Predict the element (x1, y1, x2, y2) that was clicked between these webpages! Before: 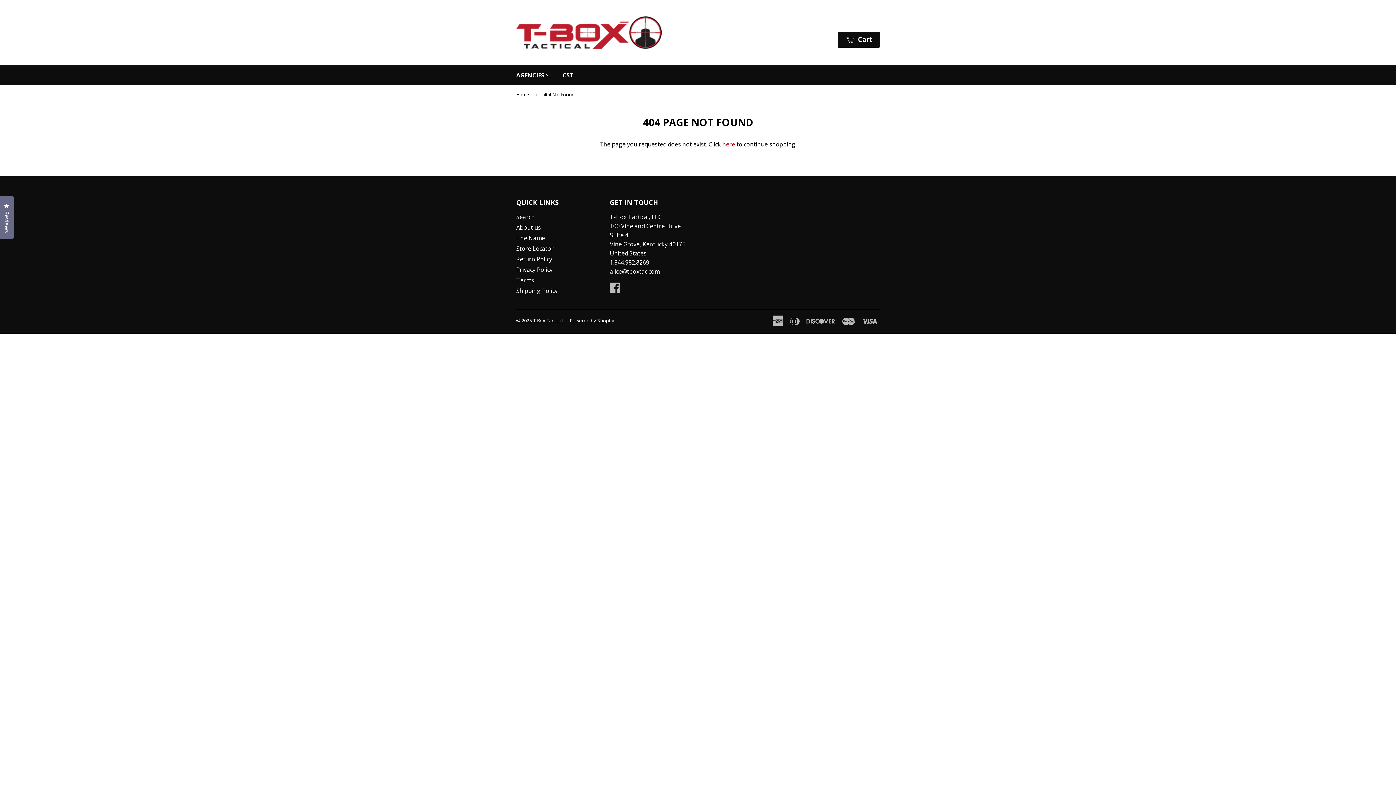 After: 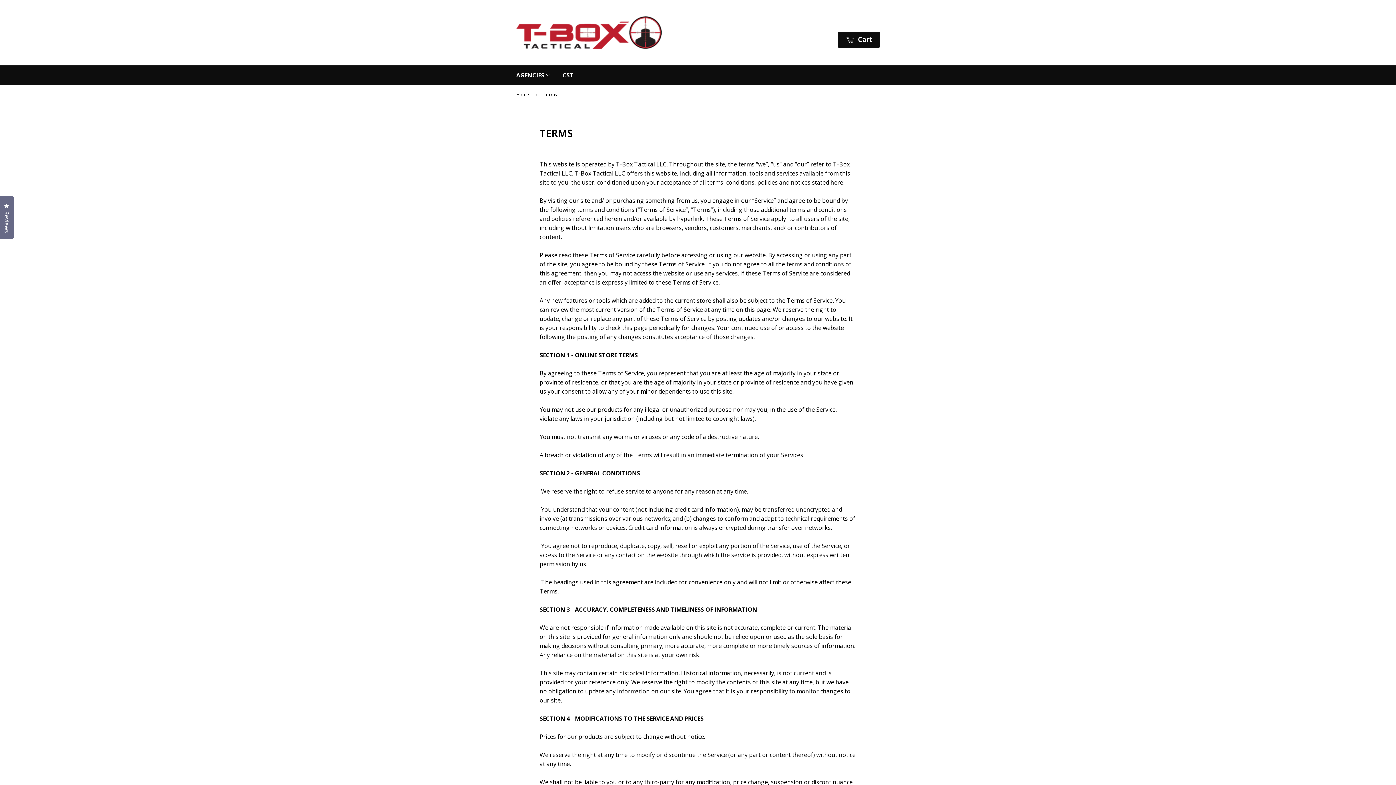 Action: bbox: (516, 276, 534, 284) label: Terms